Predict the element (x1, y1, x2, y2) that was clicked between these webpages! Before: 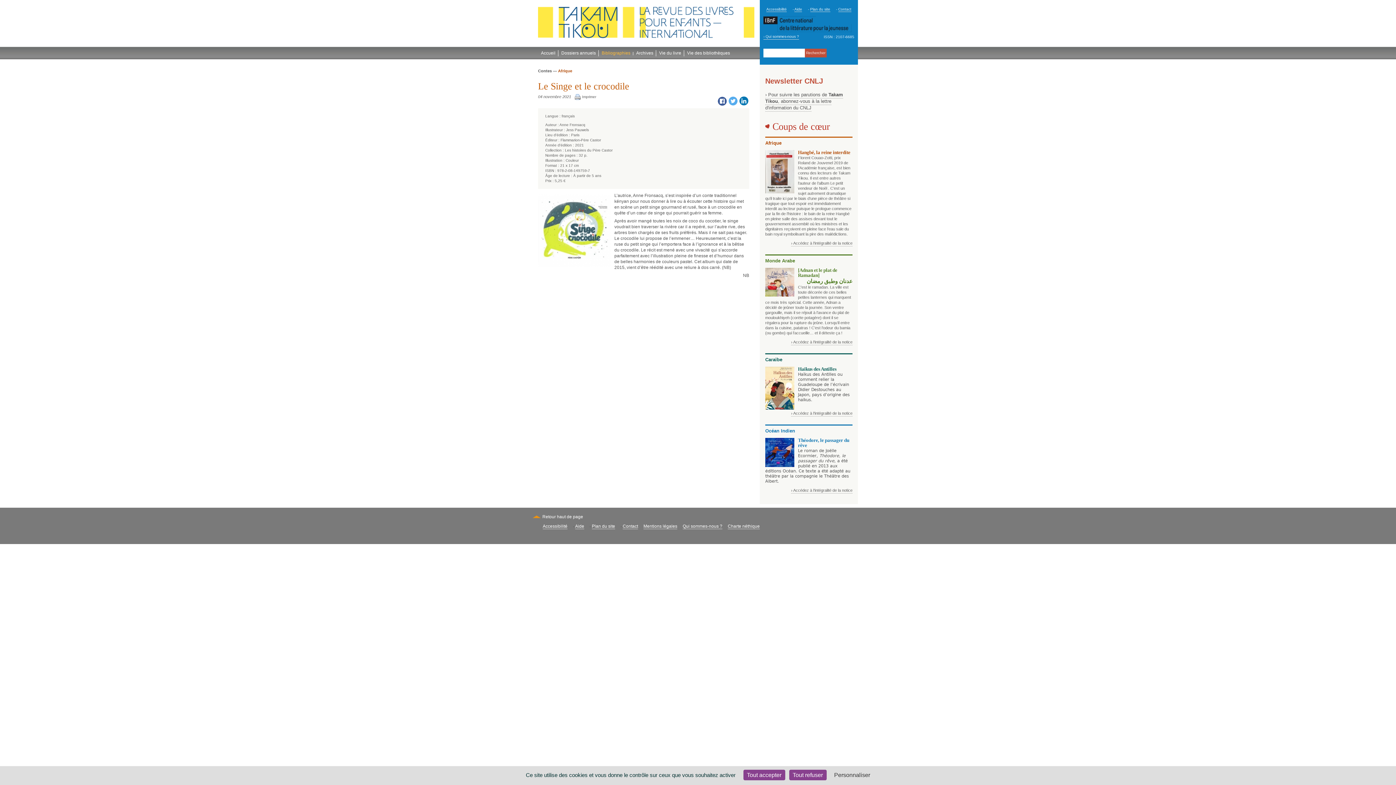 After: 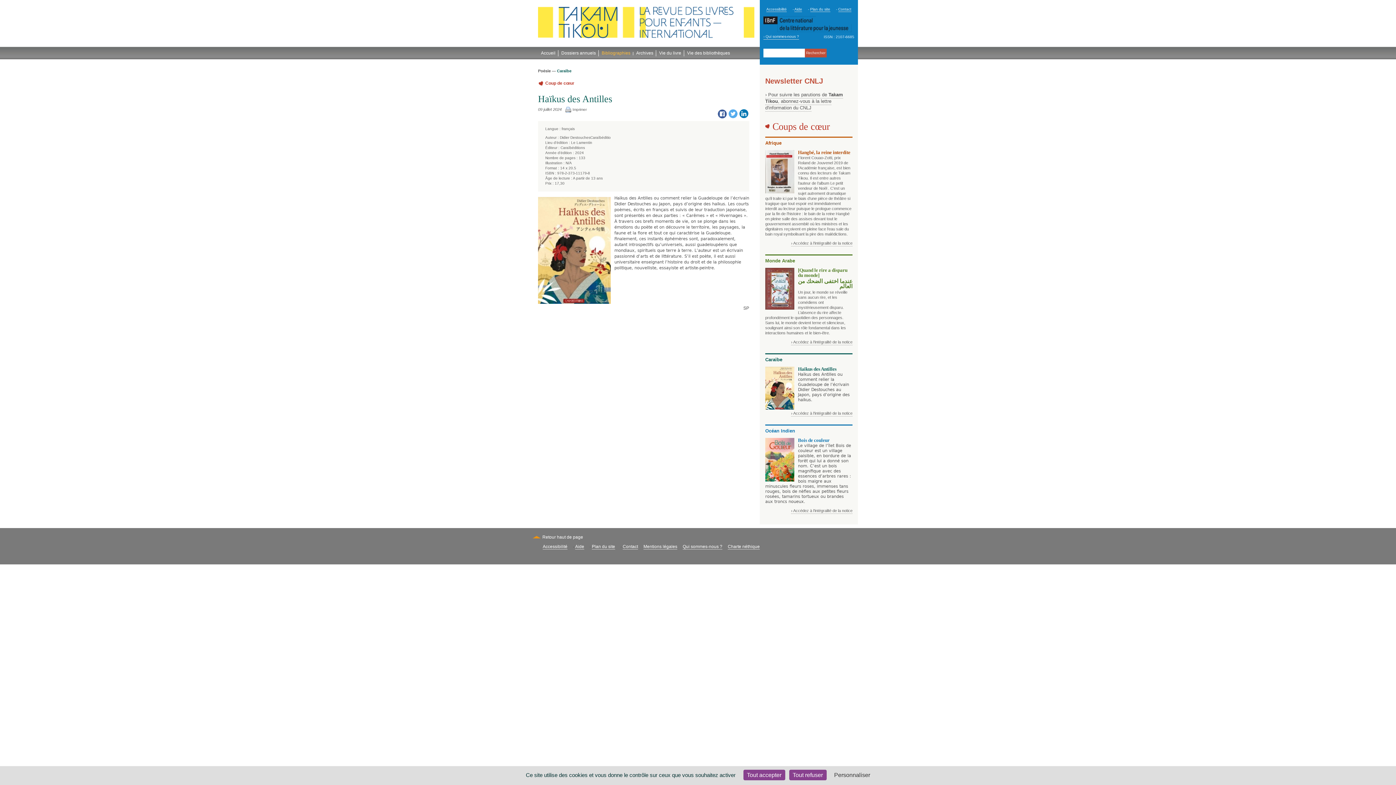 Action: bbox: (791, 411, 852, 416) label: › Accédez à l'intégralité de la notice